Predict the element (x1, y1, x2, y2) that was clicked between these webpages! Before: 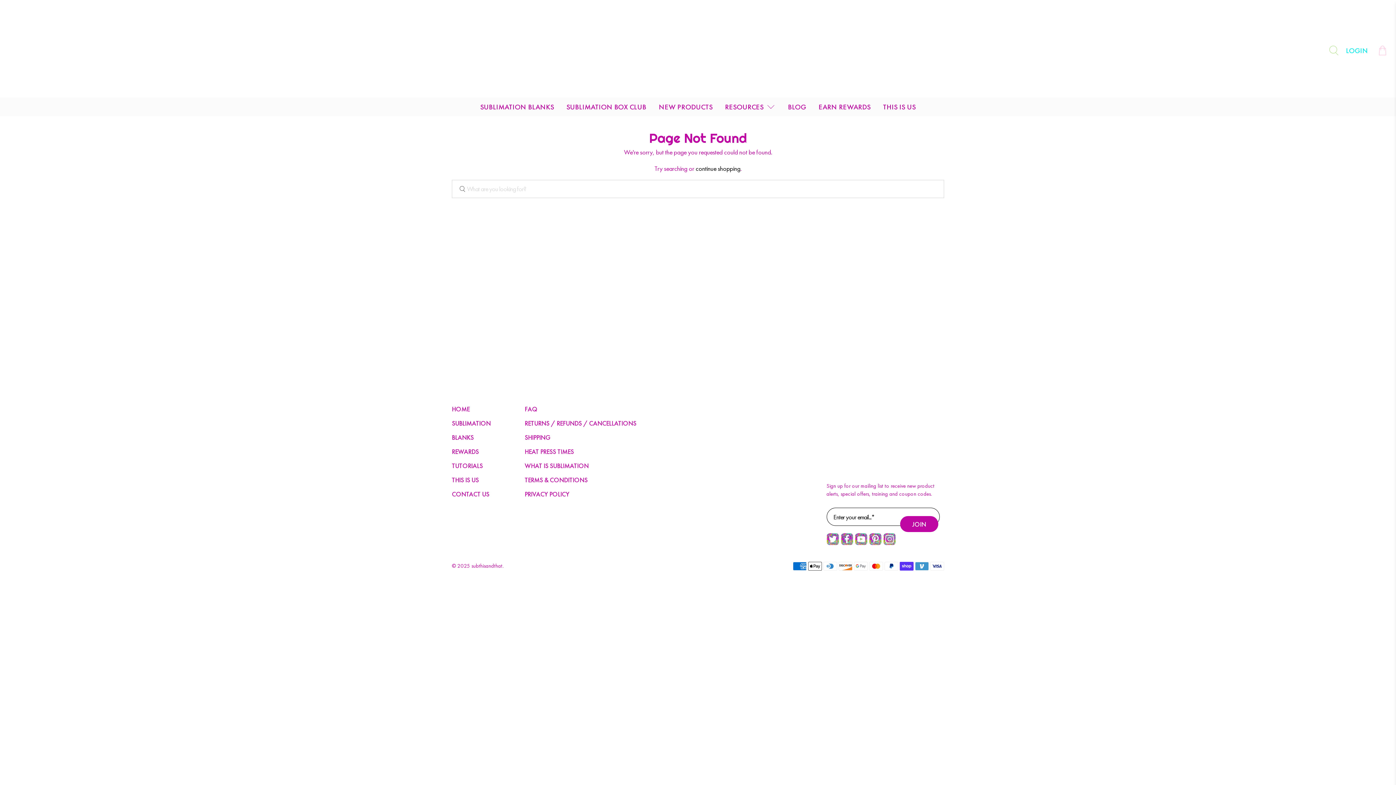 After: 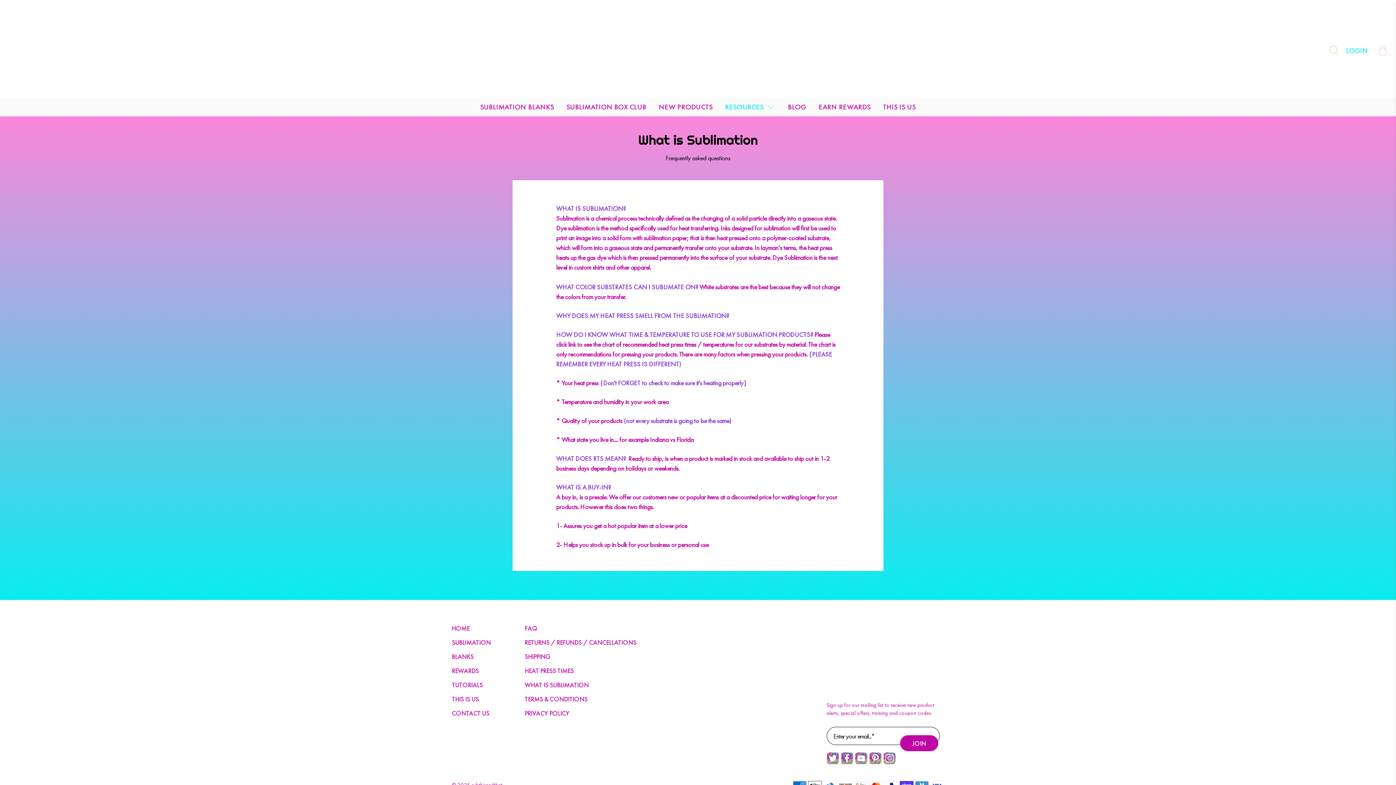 Action: label: WHAT IS SUBLIMATION bbox: (524, 461, 588, 470)